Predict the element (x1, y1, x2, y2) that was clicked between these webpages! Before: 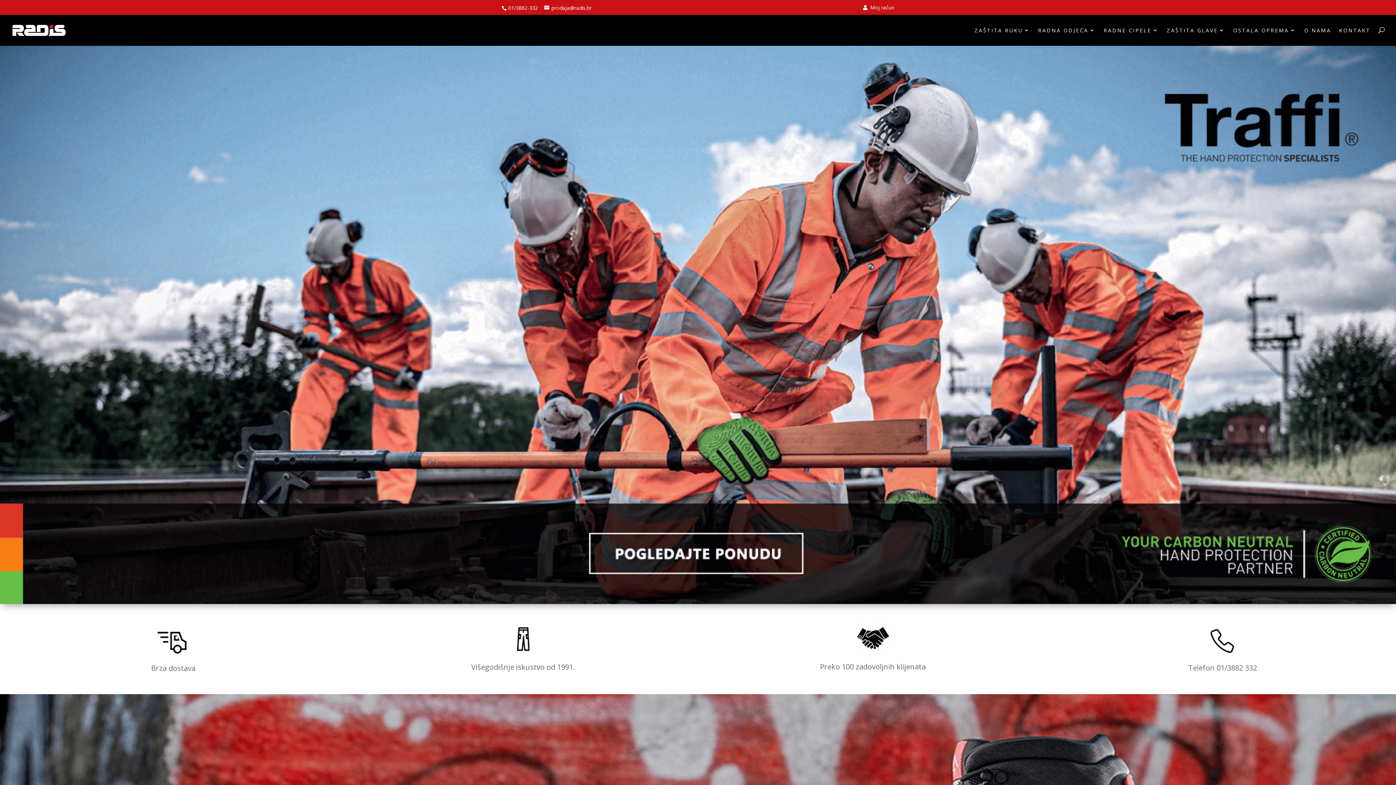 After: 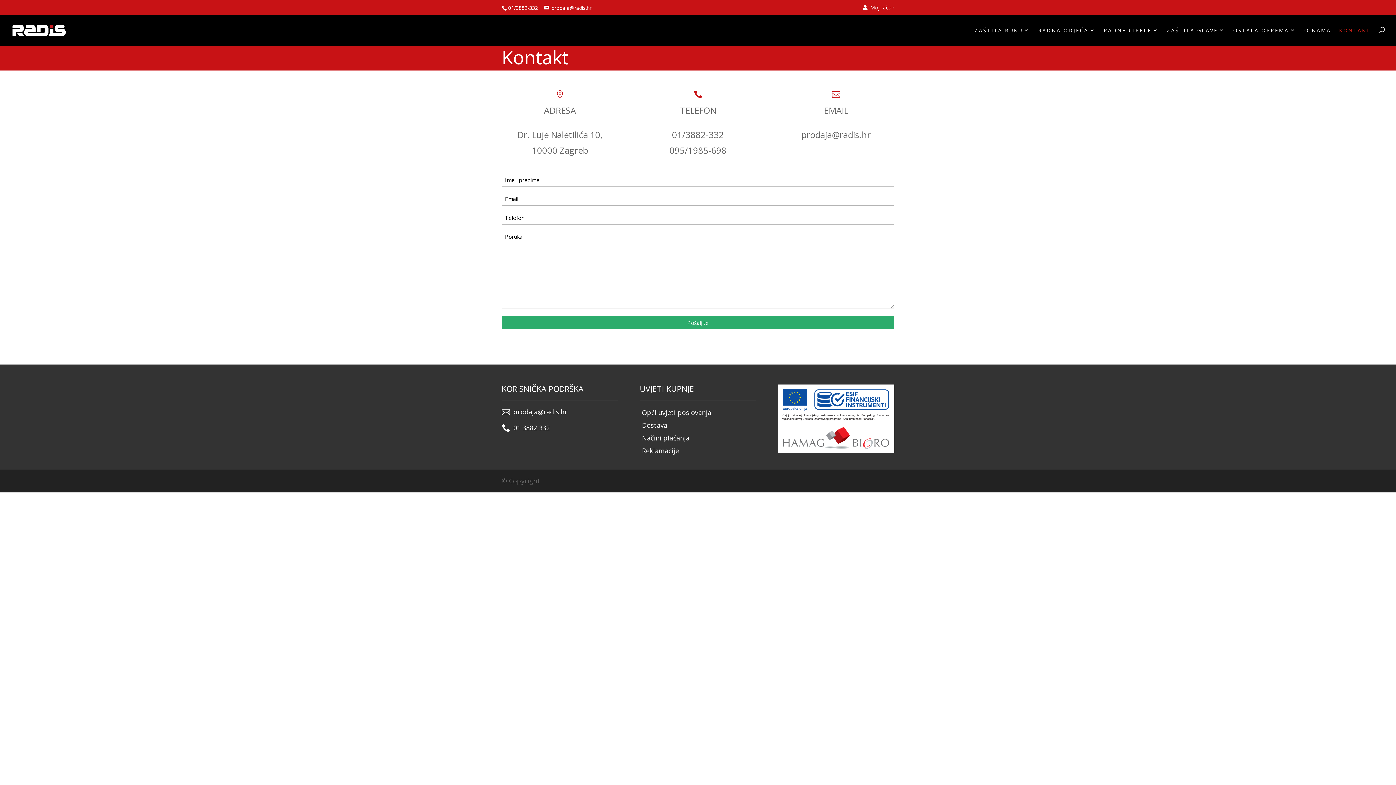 Action: label: KONTAKT bbox: (1339, 26, 1370, 45)